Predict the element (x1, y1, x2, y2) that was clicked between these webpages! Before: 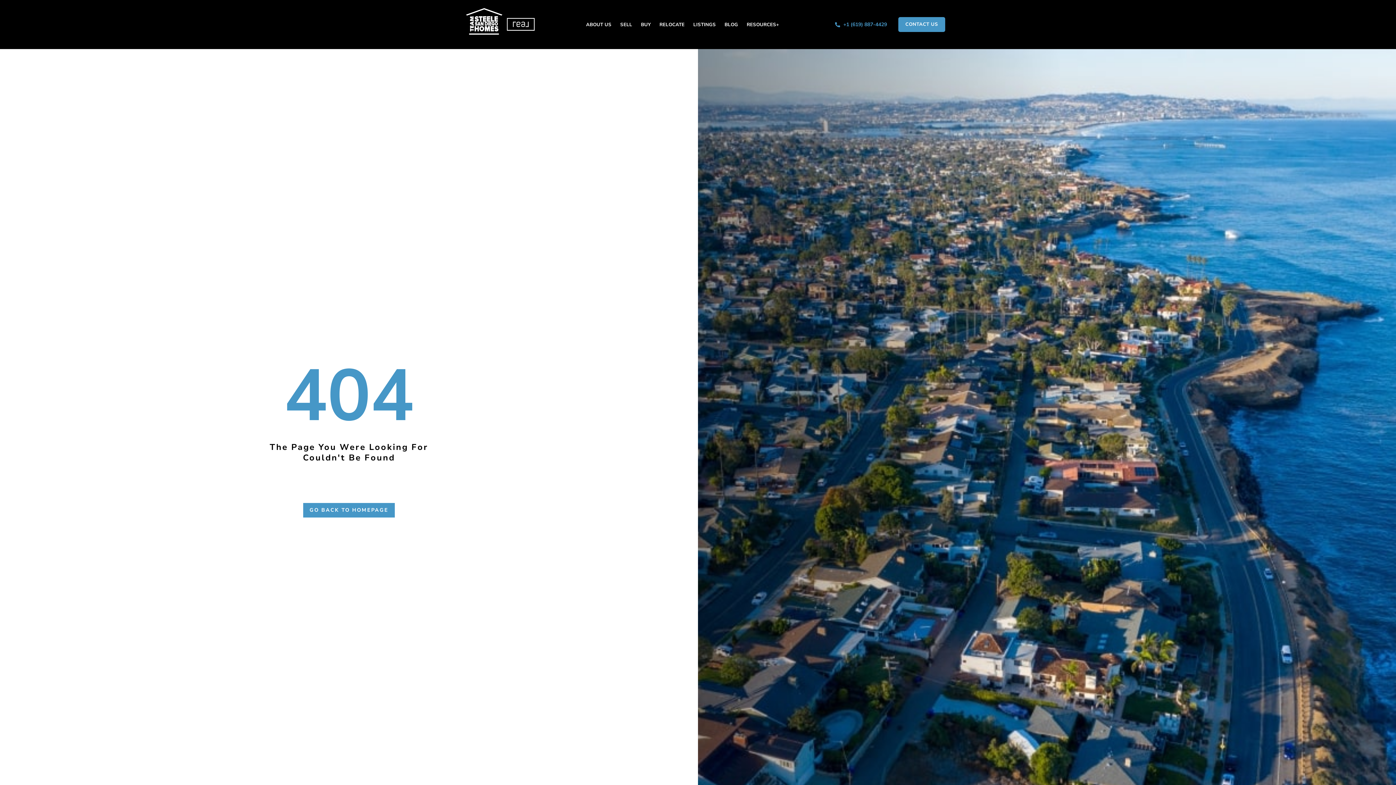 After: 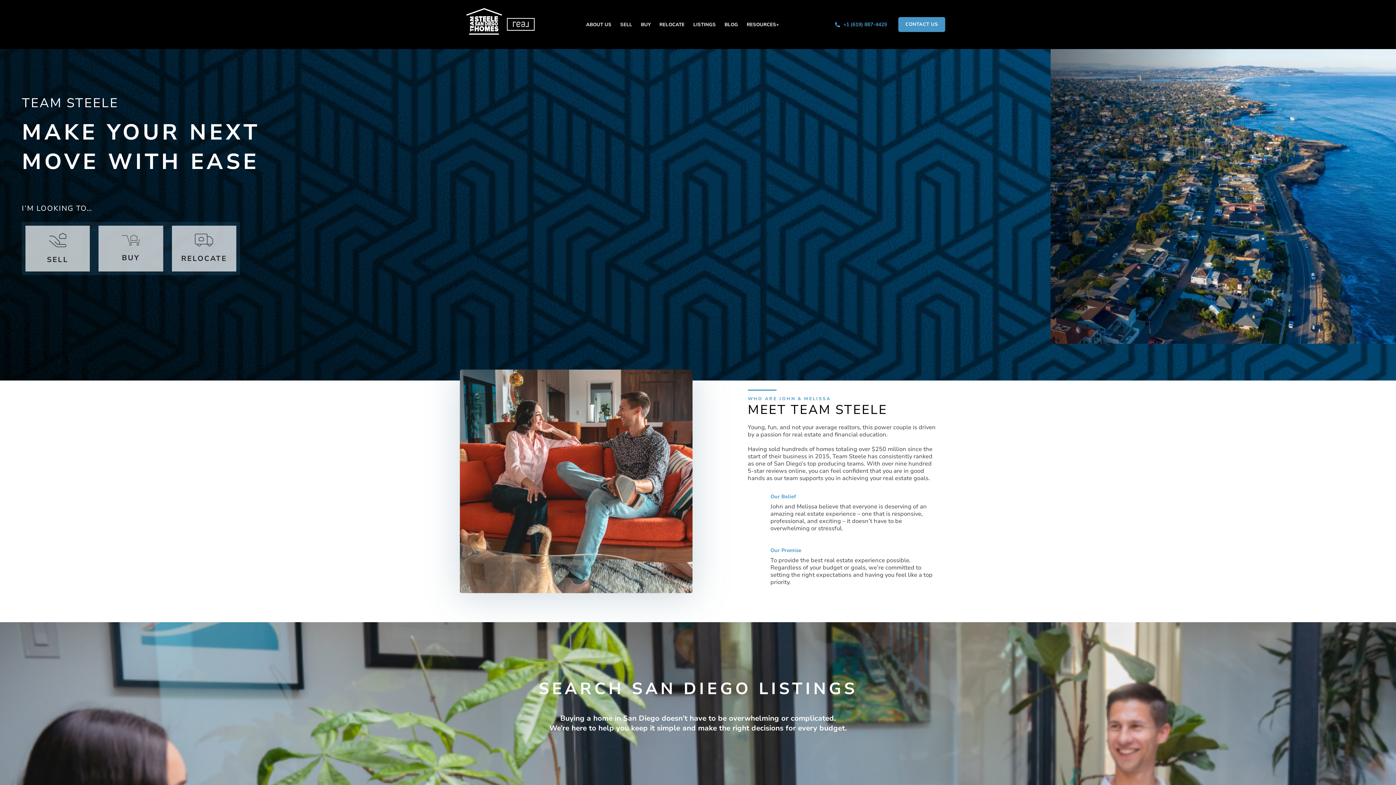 Action: bbox: (465, 3, 534, 39)